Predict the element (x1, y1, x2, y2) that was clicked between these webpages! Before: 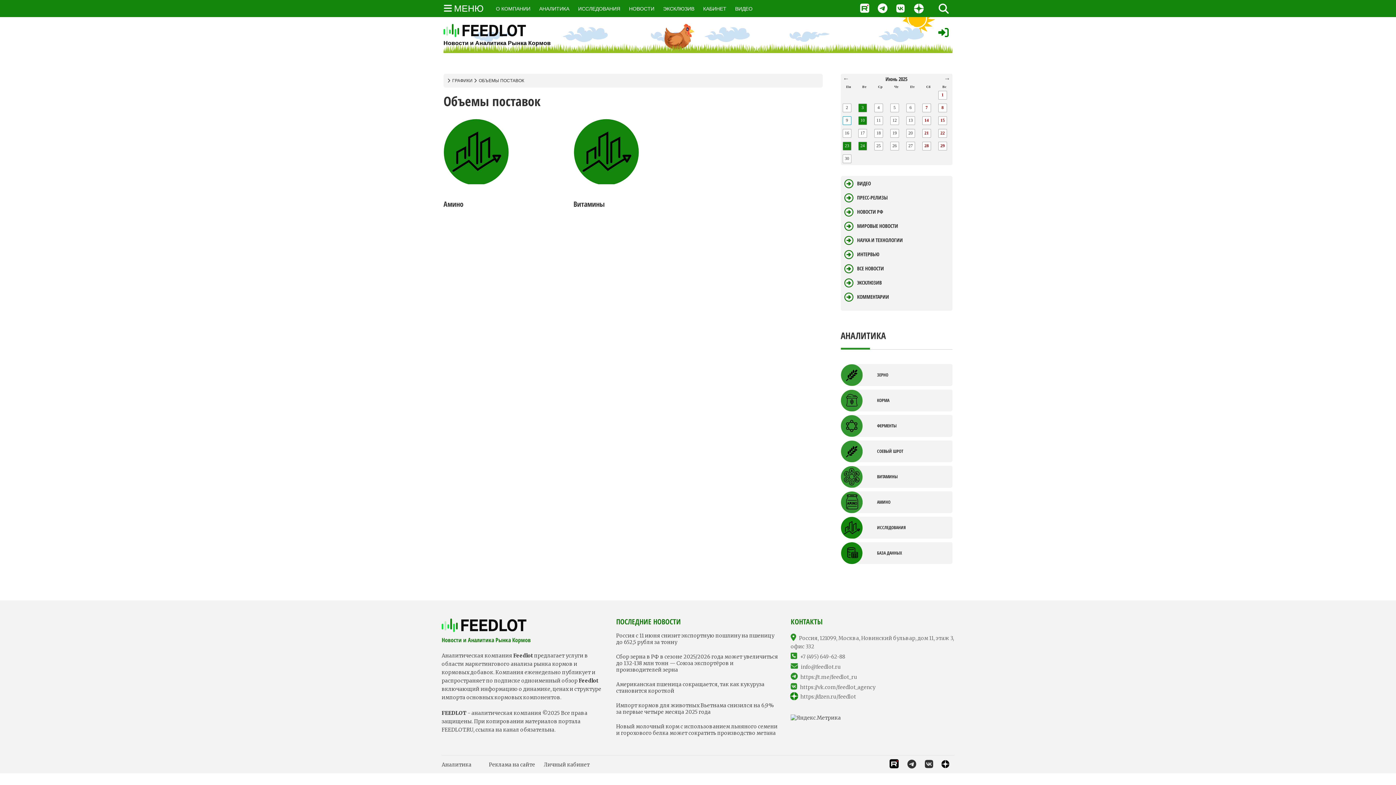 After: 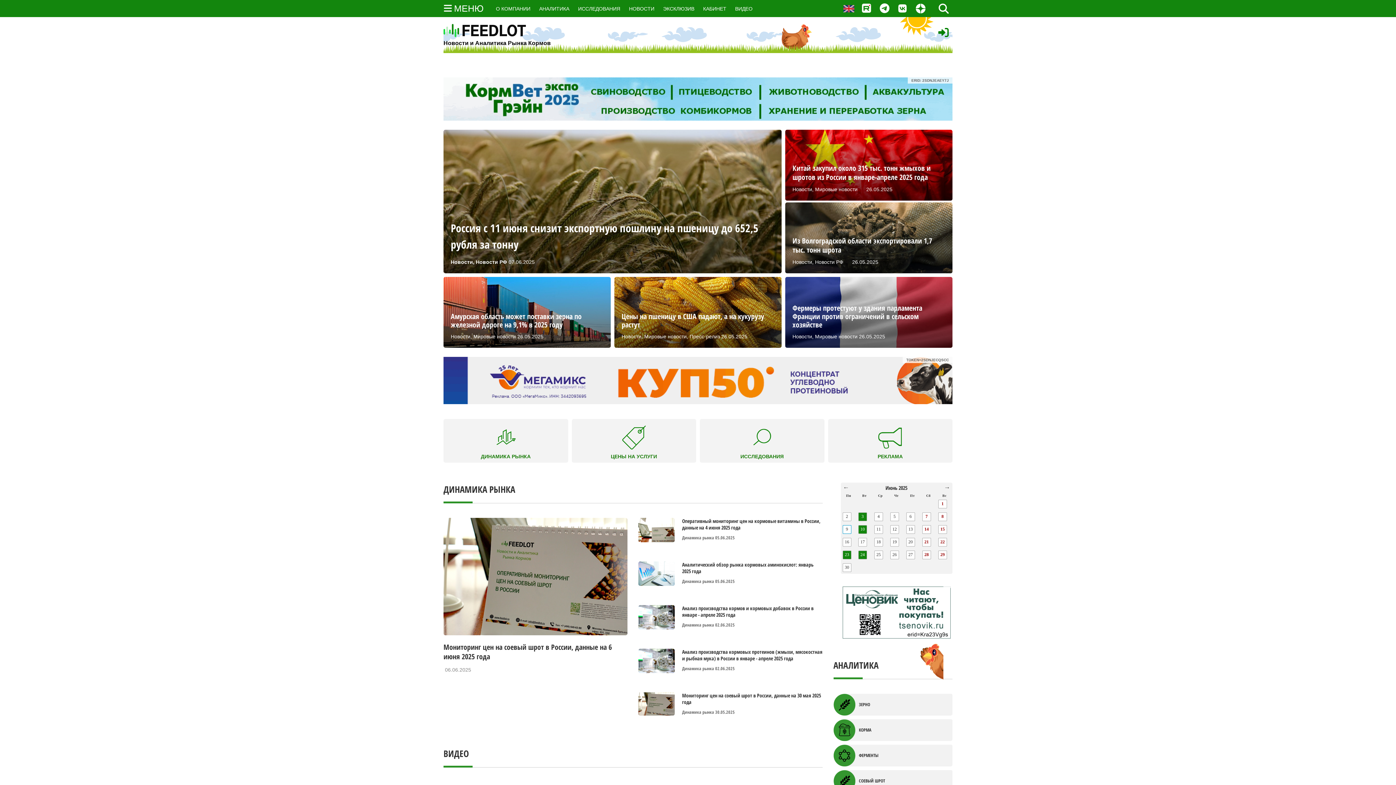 Action: bbox: (443, 24, 550, 37) label: Новости и Аналитика Рынка Кормов